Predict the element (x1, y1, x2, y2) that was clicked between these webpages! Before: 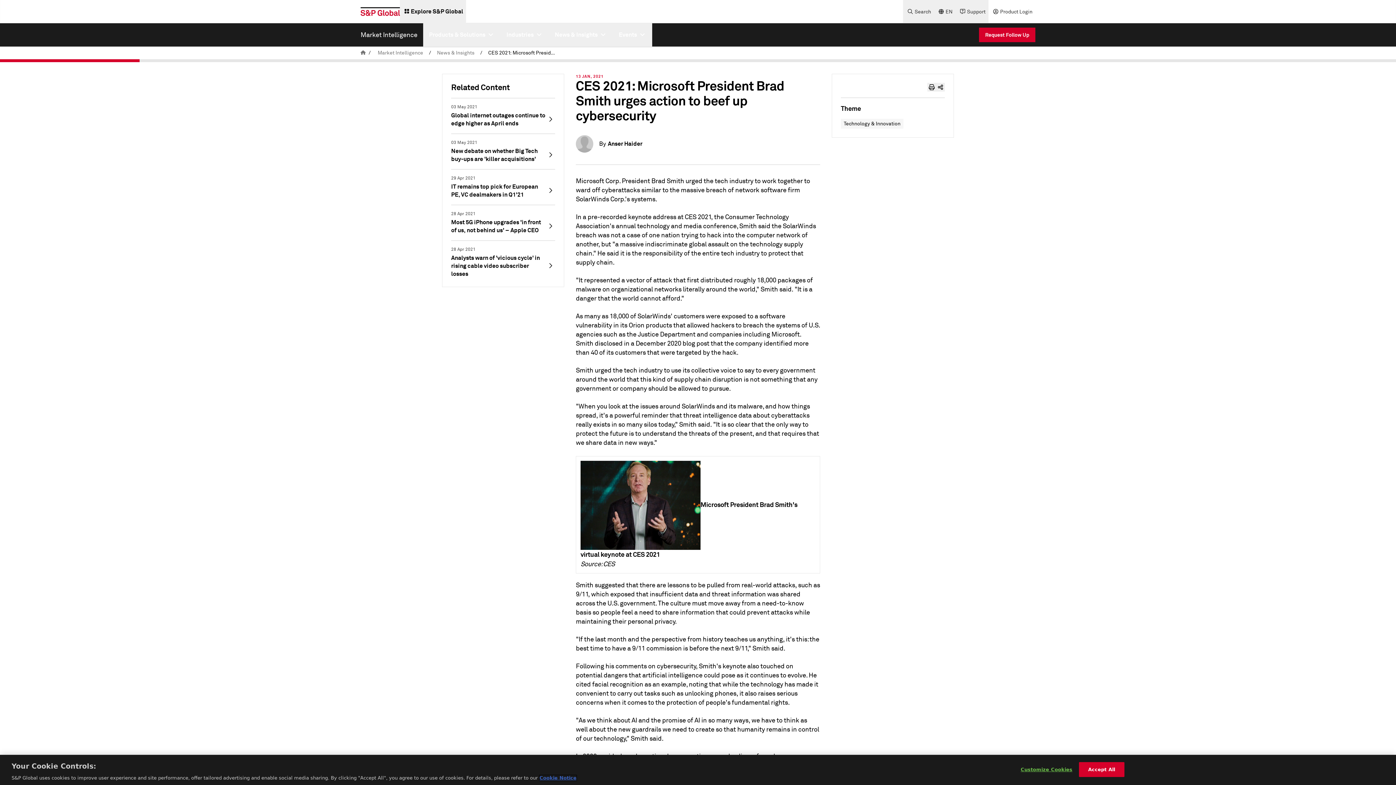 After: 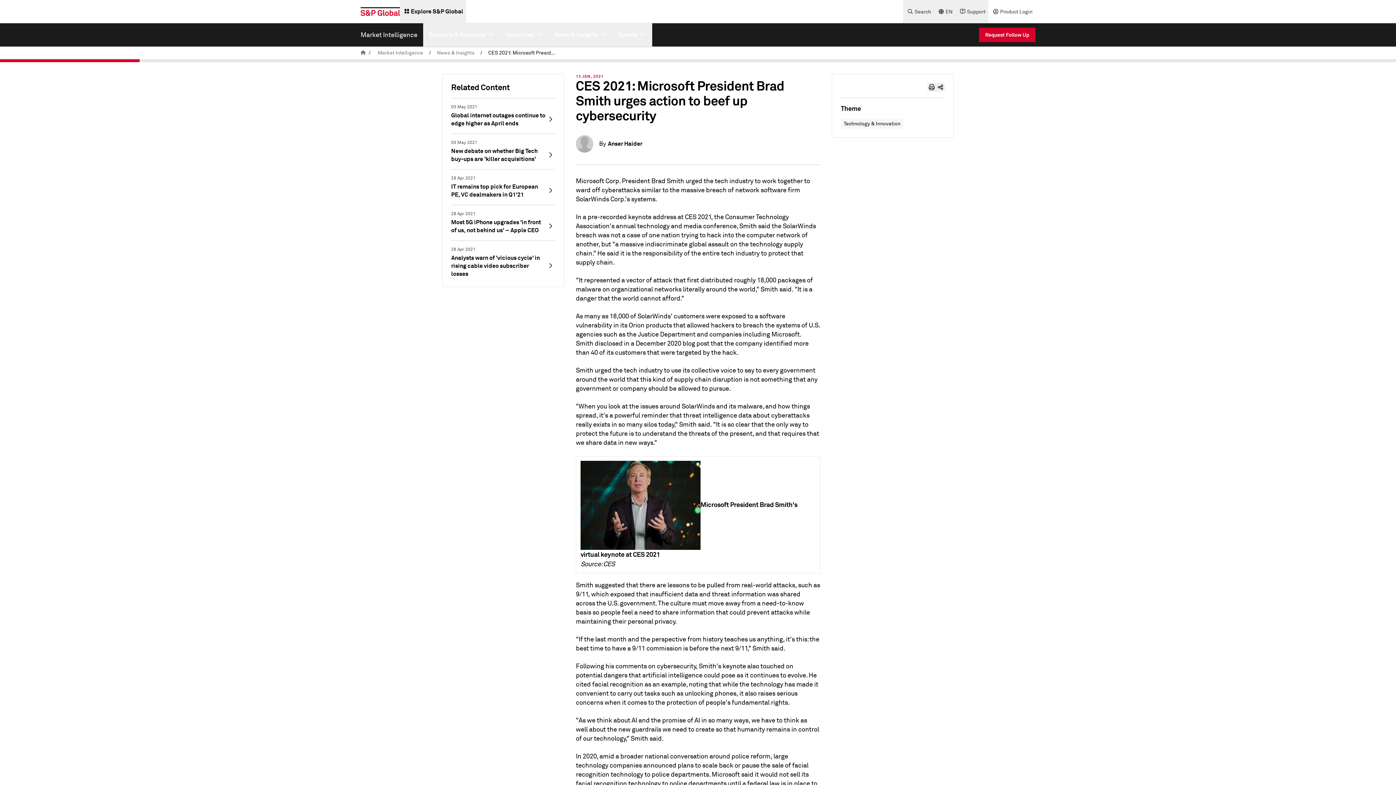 Action: label: Accept All bbox: (1079, 762, 1124, 777)